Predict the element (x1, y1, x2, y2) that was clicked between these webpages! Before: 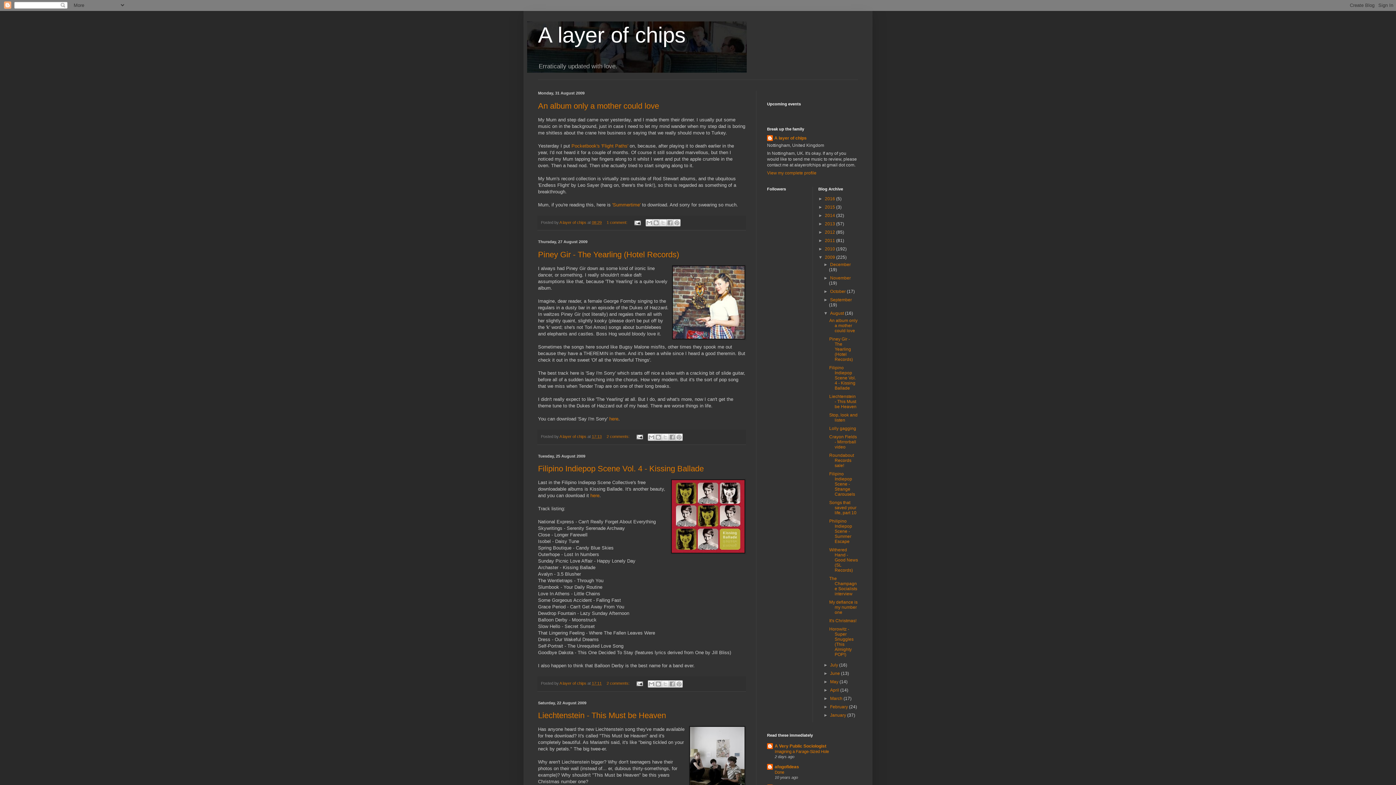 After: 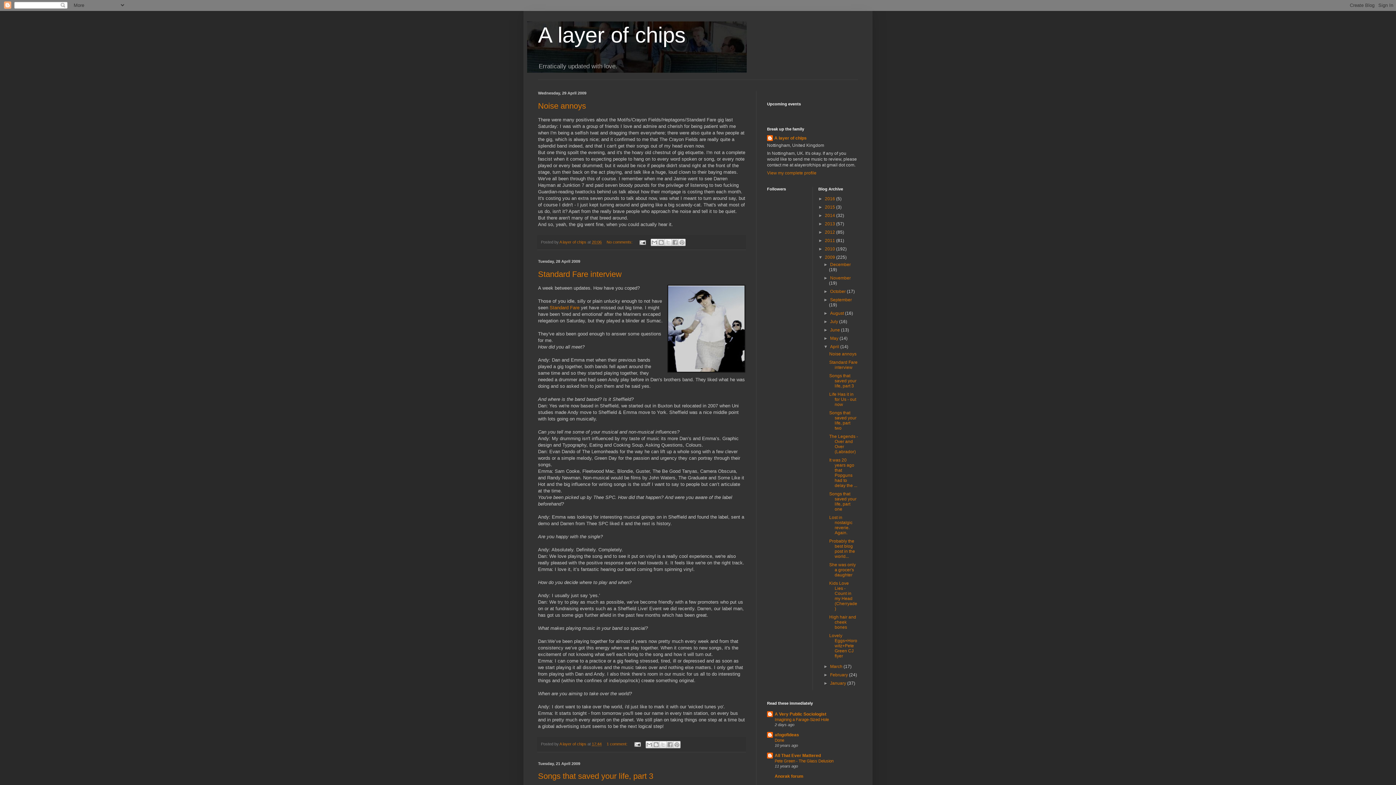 Action: bbox: (830, 688, 840, 693) label: April 